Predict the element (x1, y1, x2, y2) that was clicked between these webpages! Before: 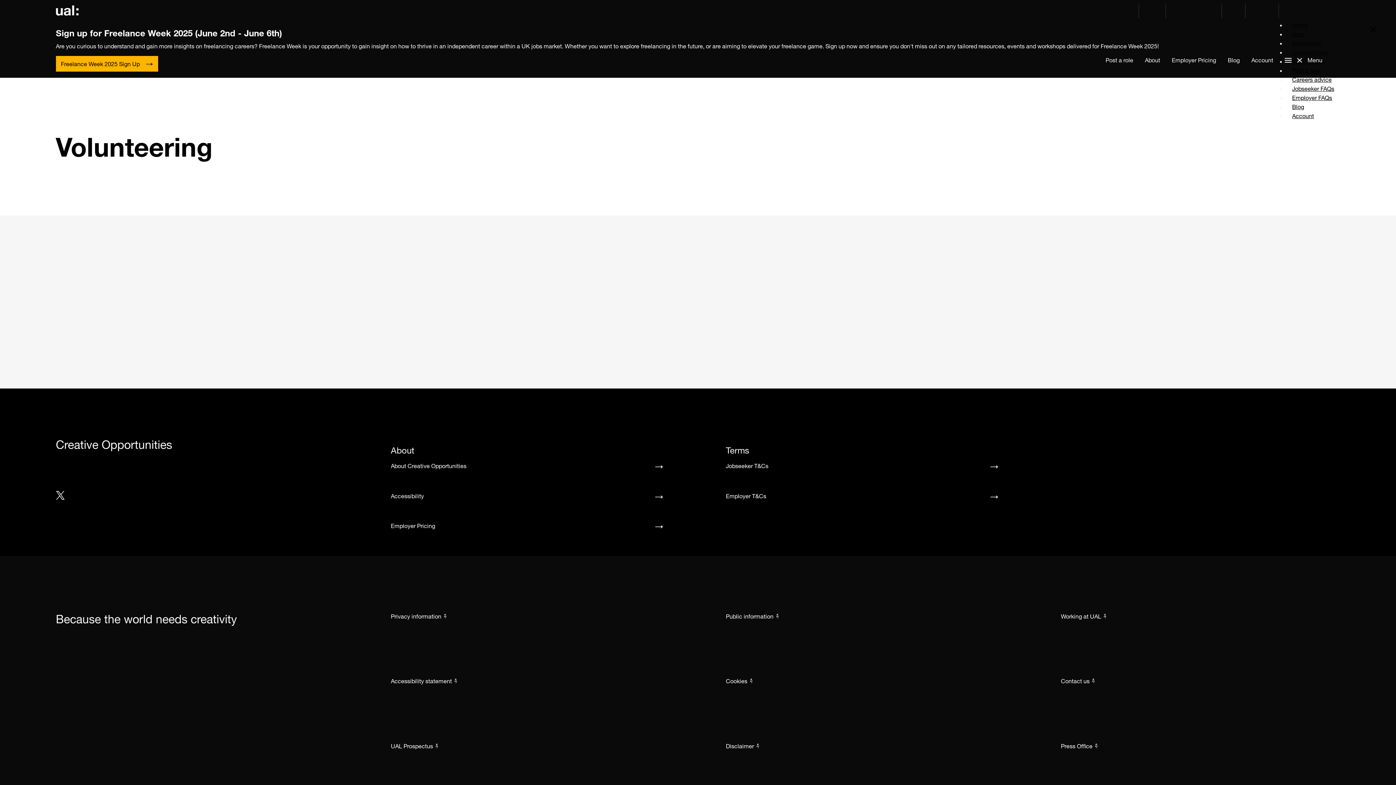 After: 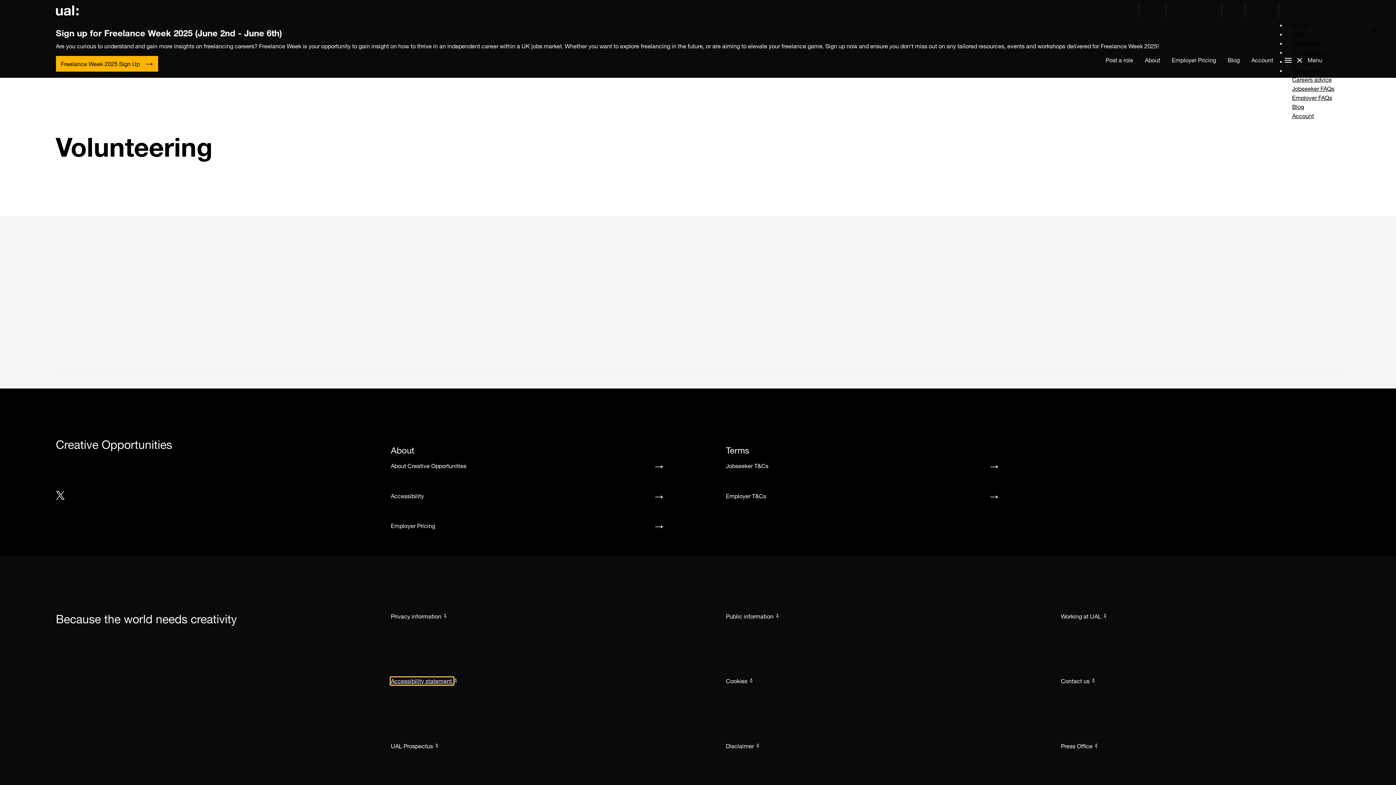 Action: label: Accessibility statement  bbox: (390, 677, 453, 685)